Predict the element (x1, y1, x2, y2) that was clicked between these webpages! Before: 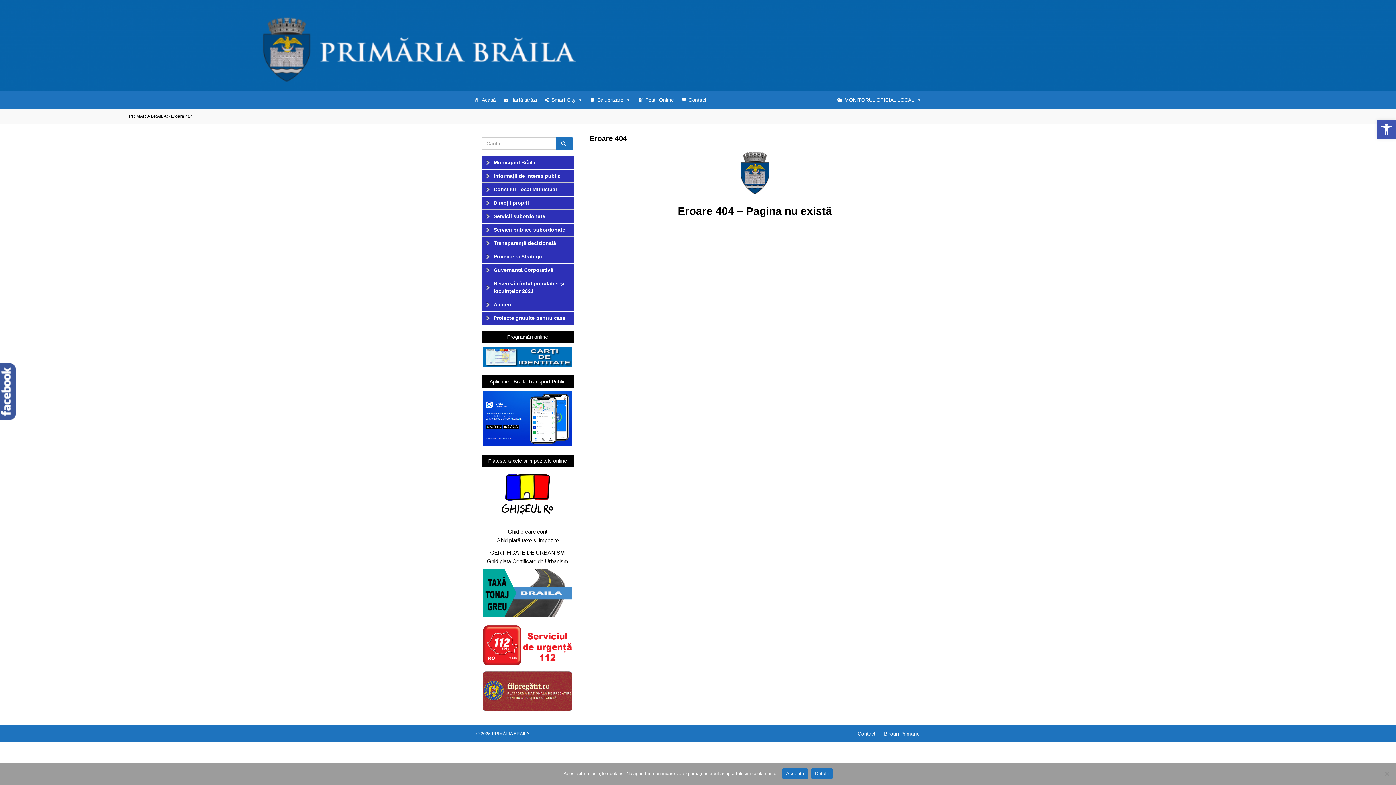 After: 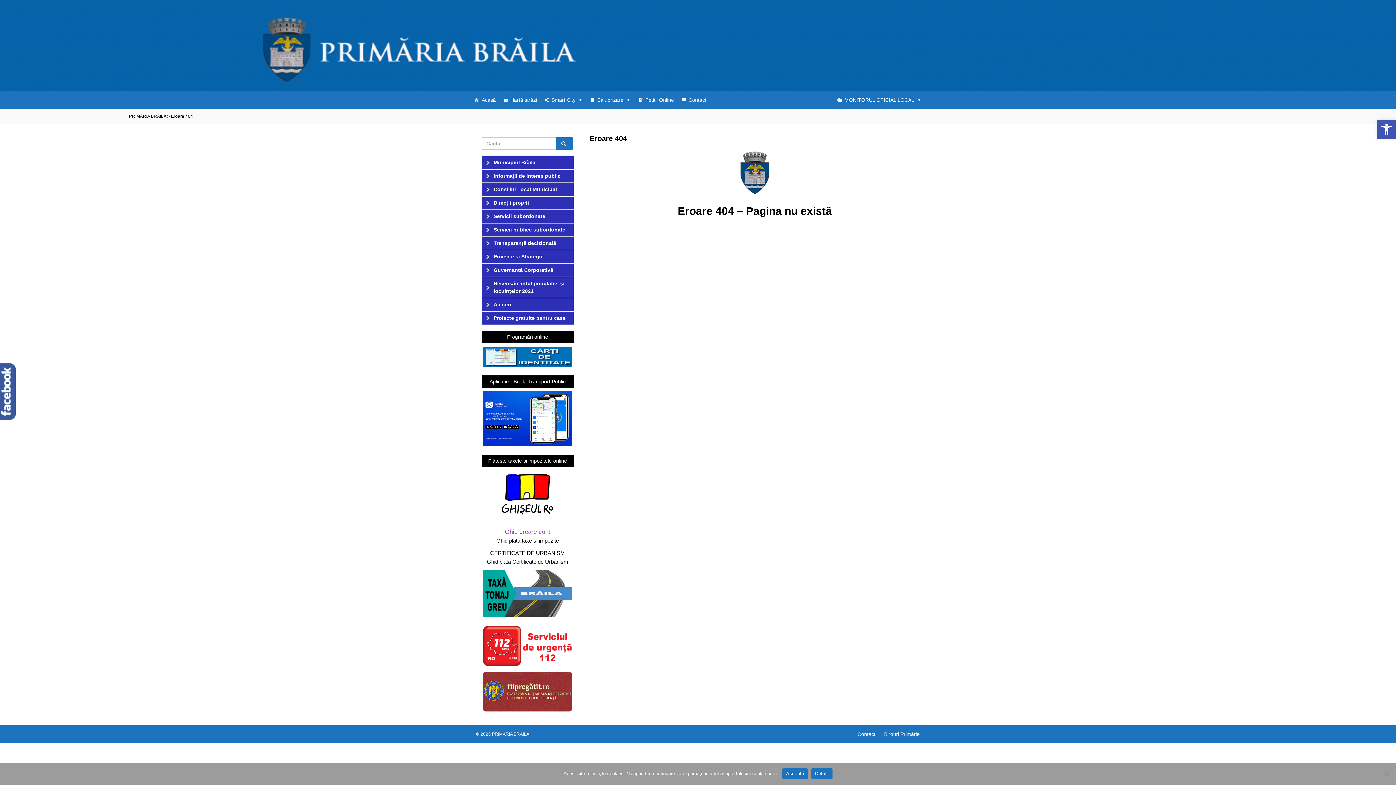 Action: label: Ghid creare cont bbox: (507, 528, 547, 534)